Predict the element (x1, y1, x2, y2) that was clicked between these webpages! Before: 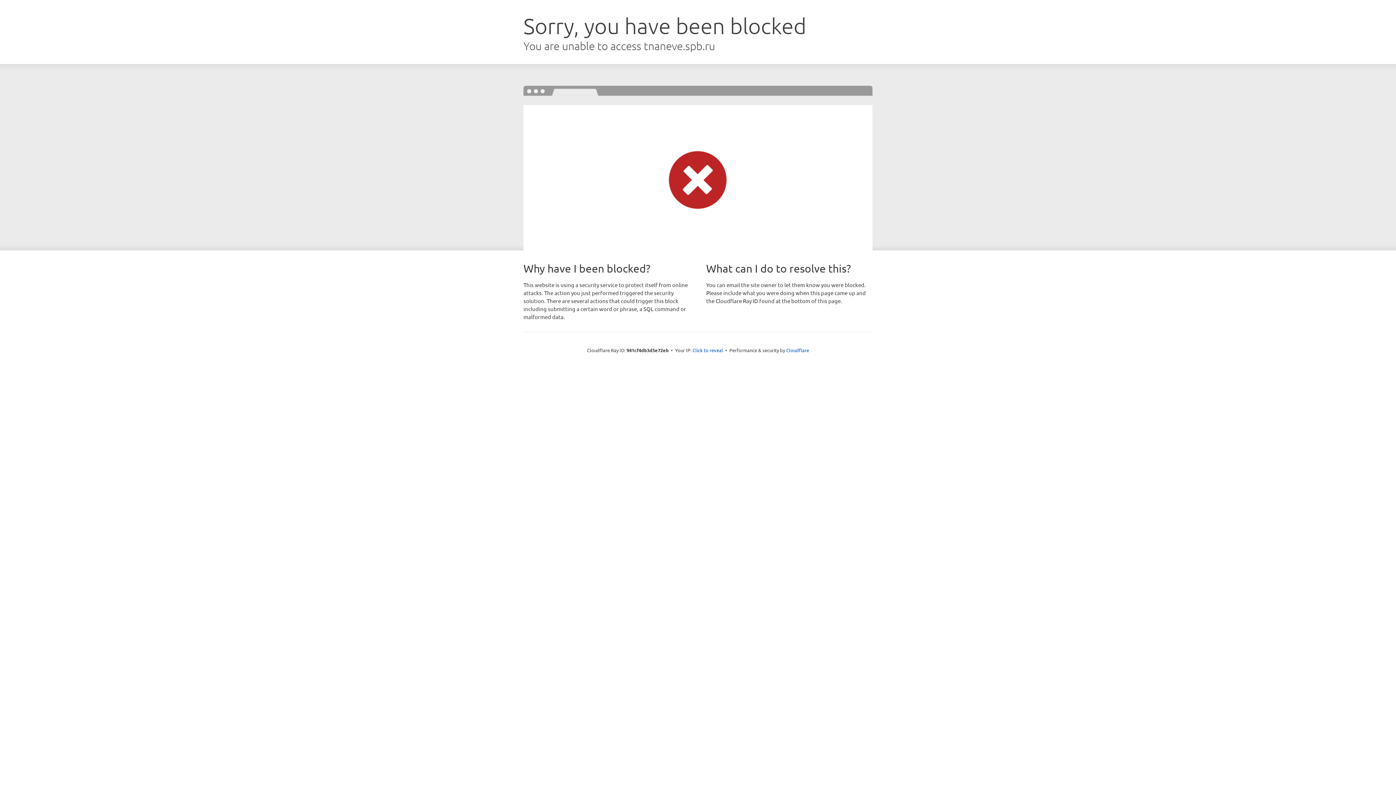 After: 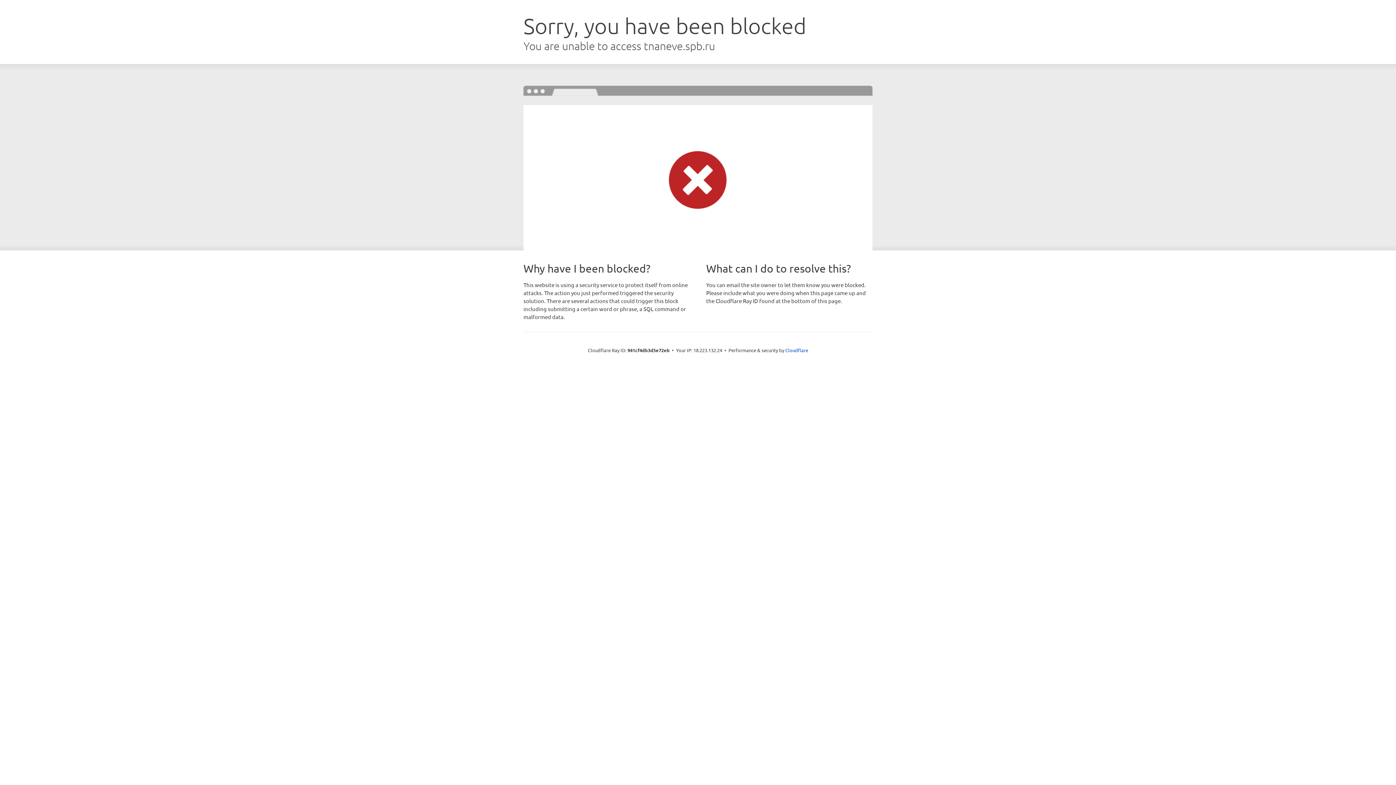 Action: bbox: (692, 346, 723, 353) label: Click to reveal